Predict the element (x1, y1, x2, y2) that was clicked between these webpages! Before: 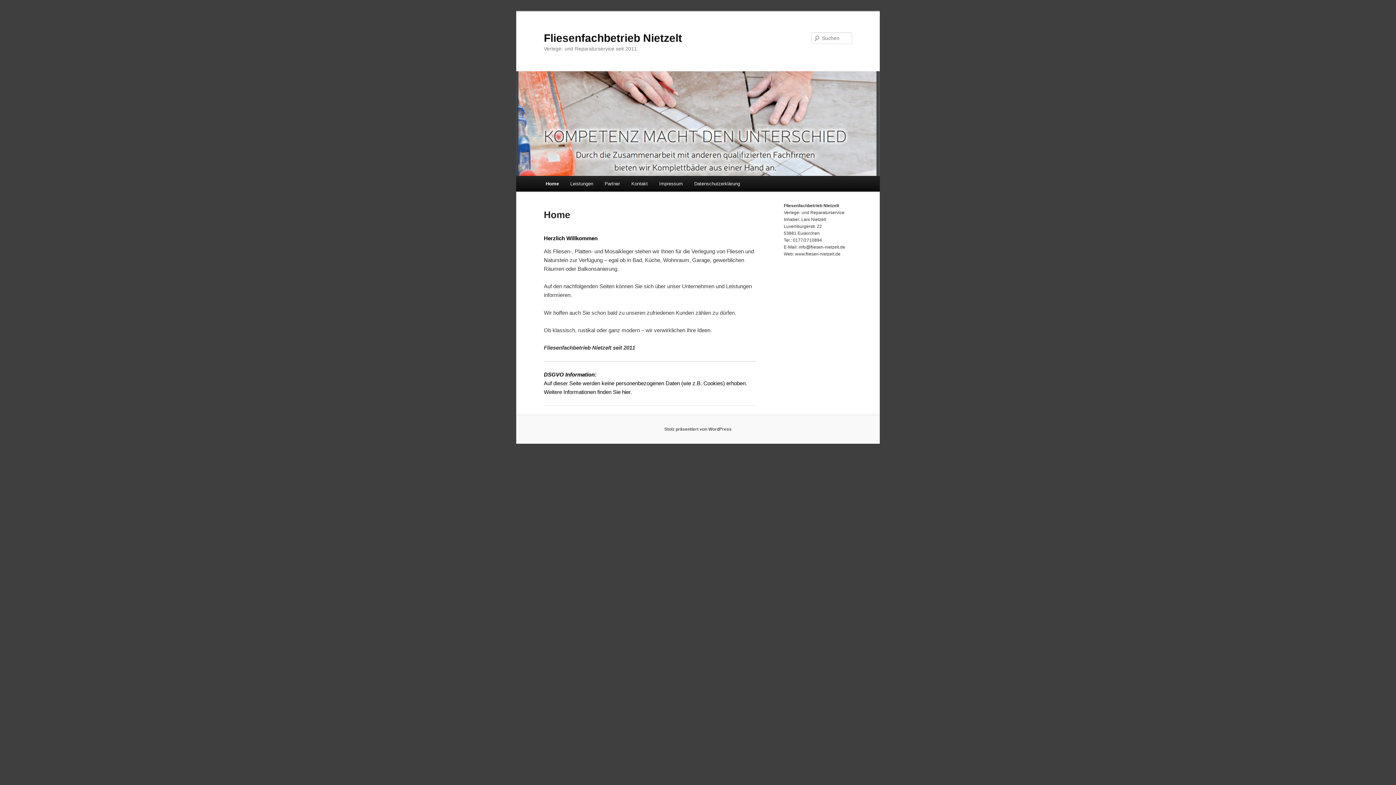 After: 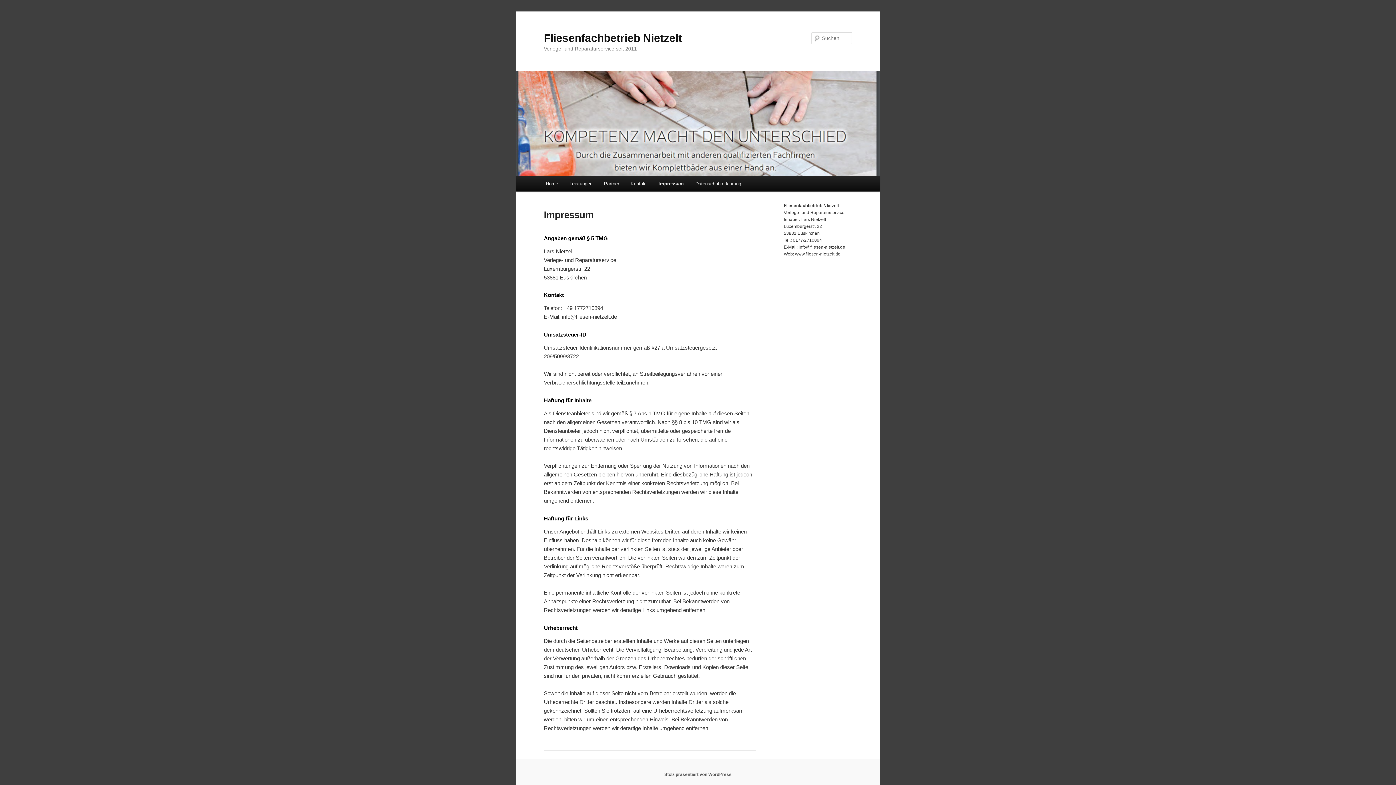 Action: bbox: (653, 176, 688, 191) label: Impressum